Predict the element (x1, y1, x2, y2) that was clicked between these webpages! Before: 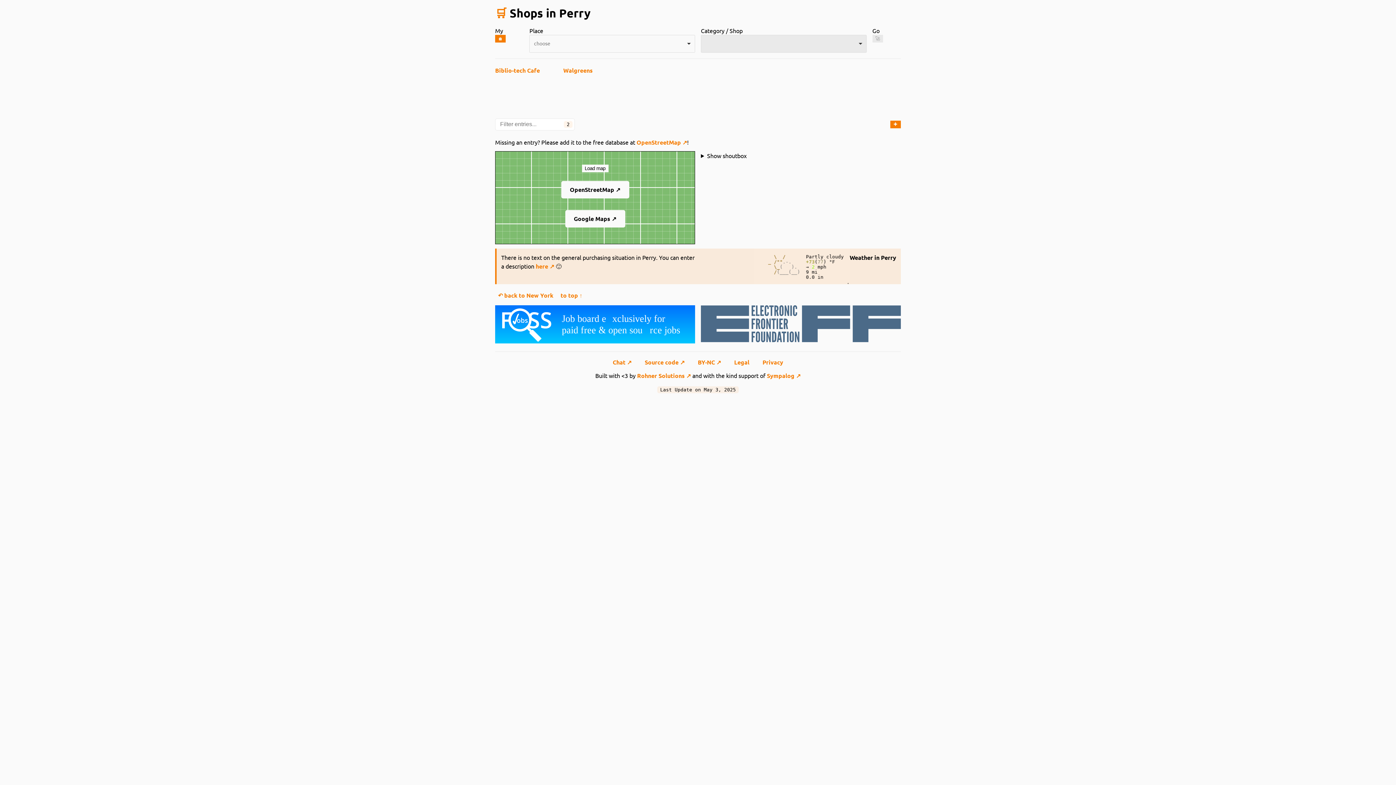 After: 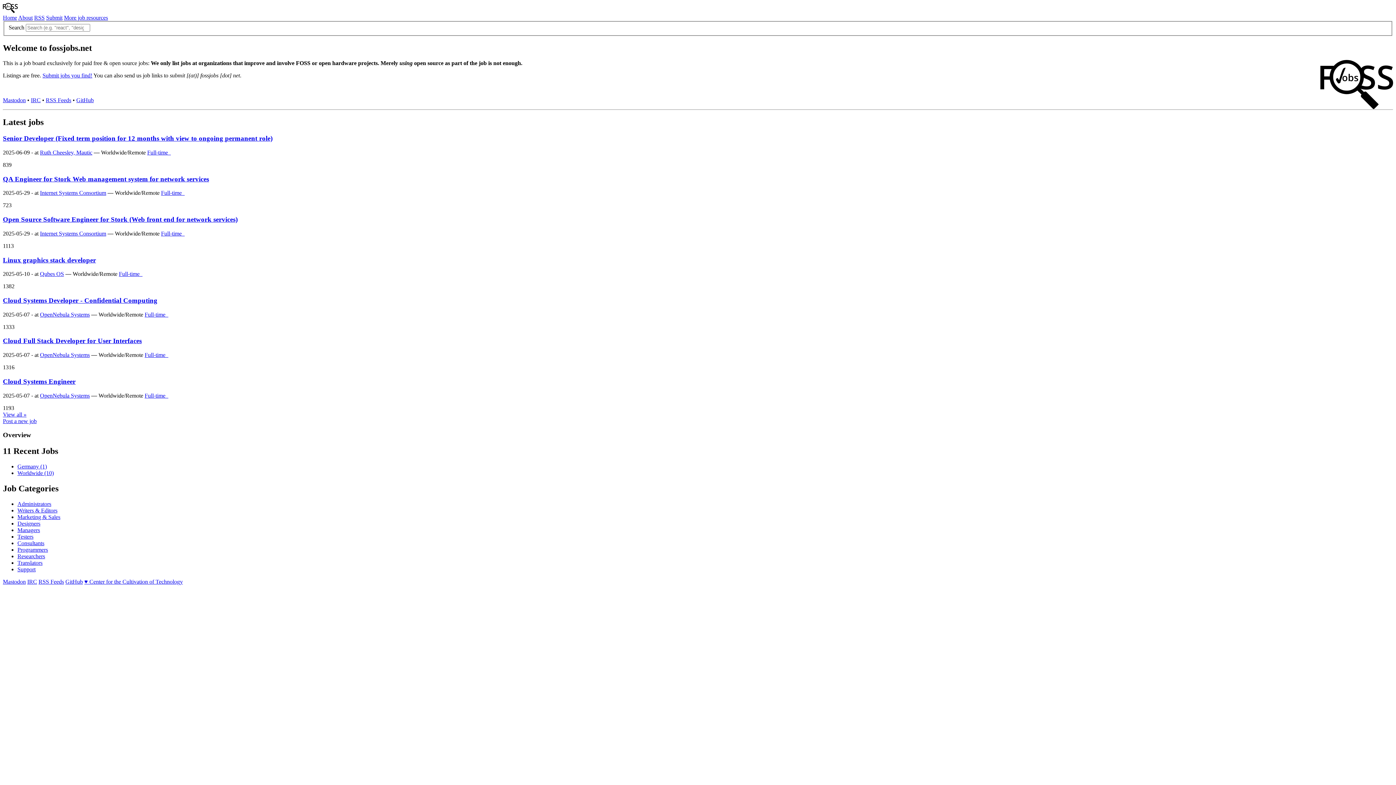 Action: bbox: (495, 337, 695, 345)